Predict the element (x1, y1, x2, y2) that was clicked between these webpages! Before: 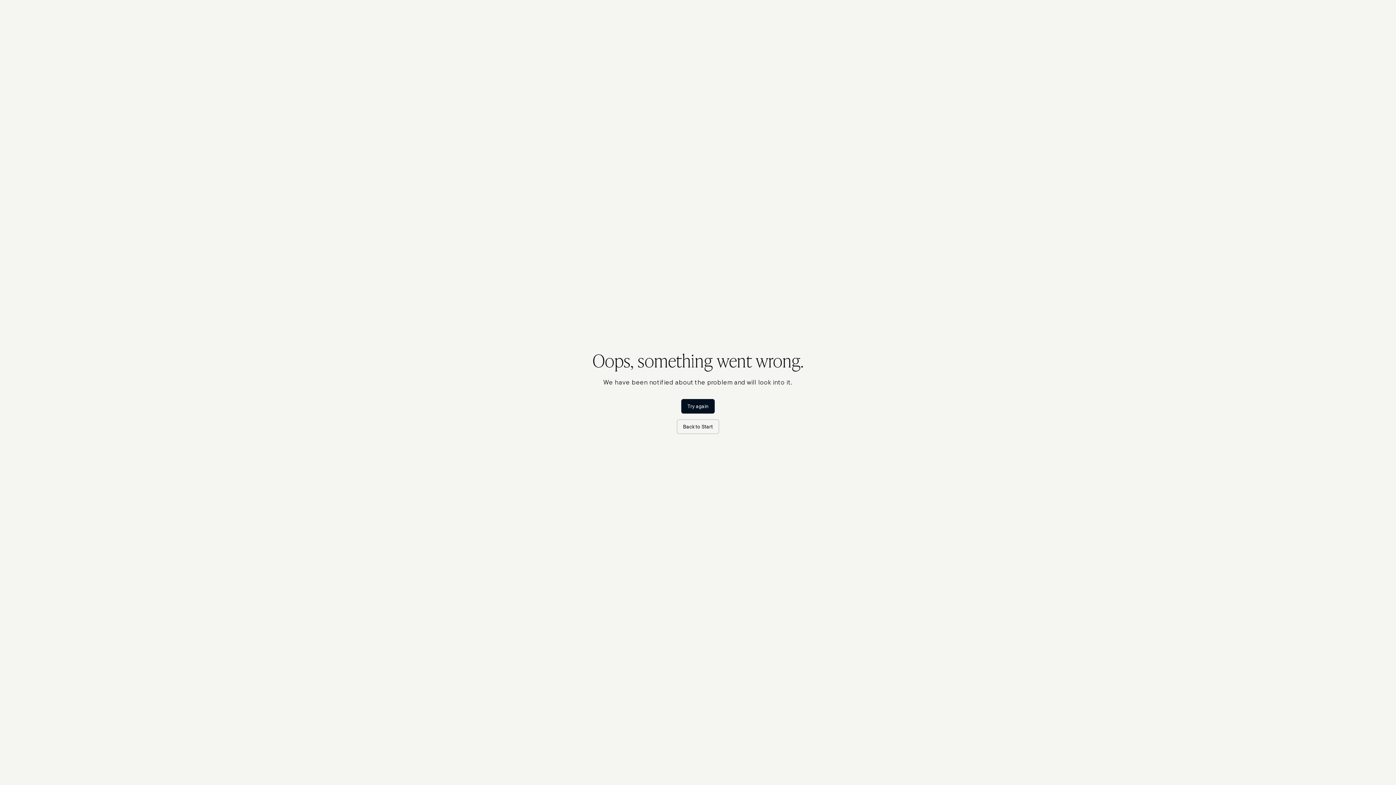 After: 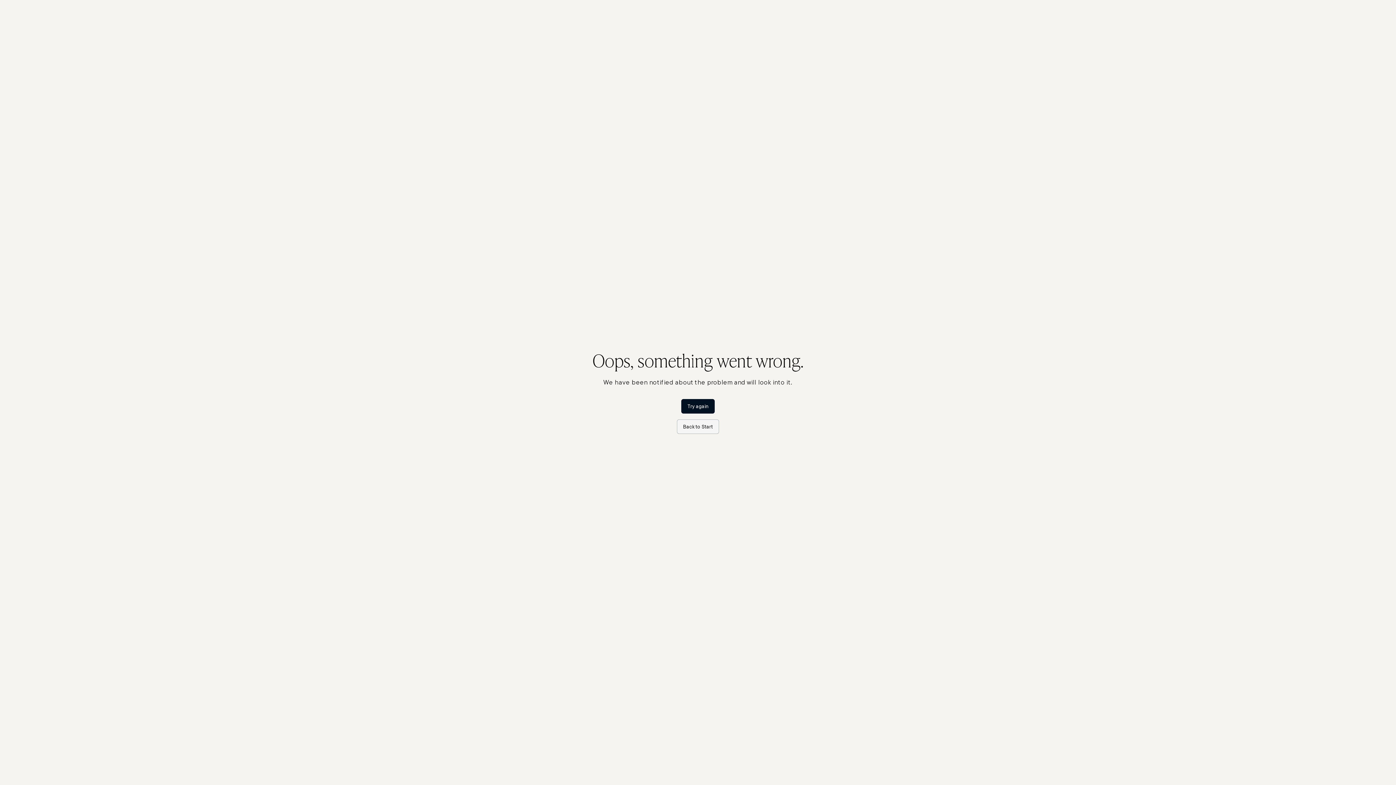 Action: bbox: (677, 419, 719, 434) label: Back to Start